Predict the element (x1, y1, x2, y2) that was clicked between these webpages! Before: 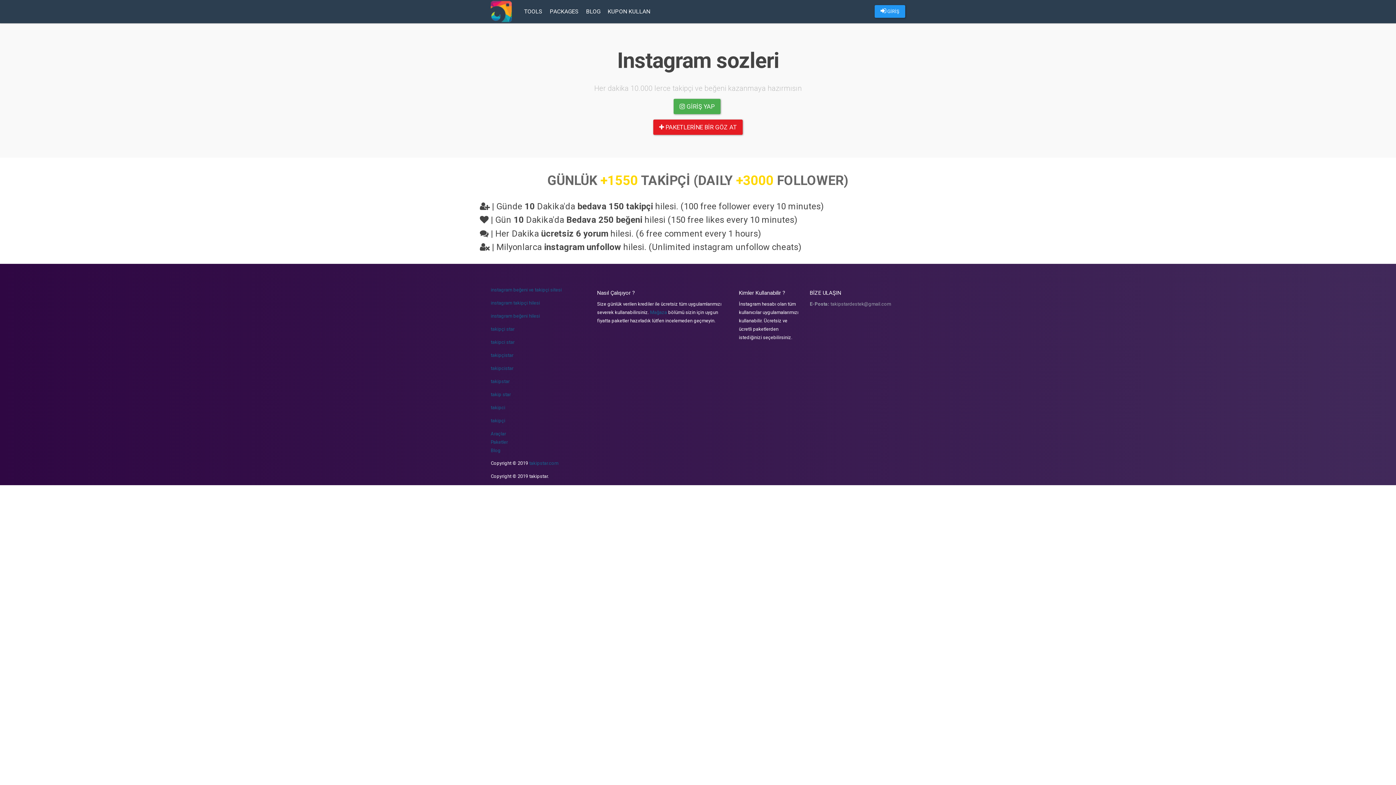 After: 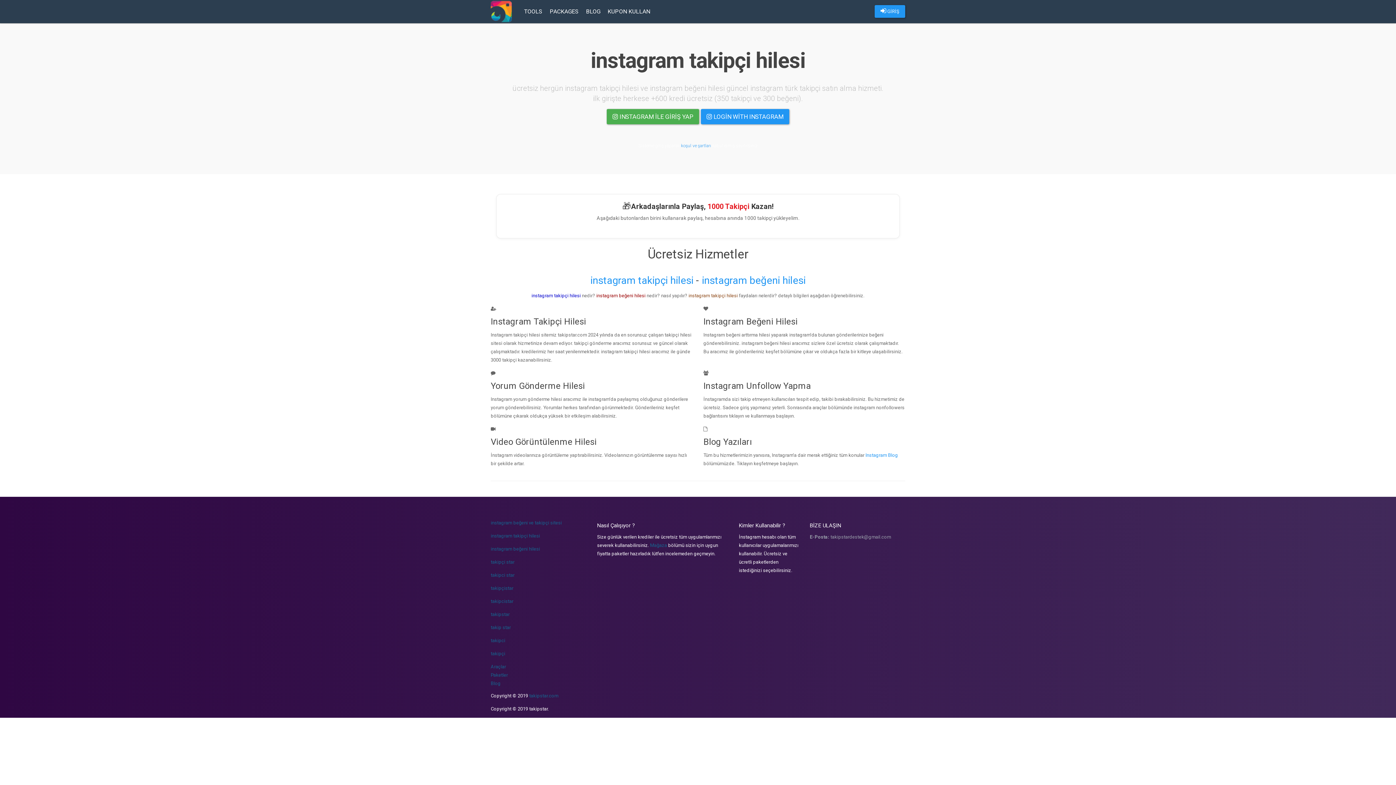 Action: bbox: (490, 339, 514, 345) label: takipci star